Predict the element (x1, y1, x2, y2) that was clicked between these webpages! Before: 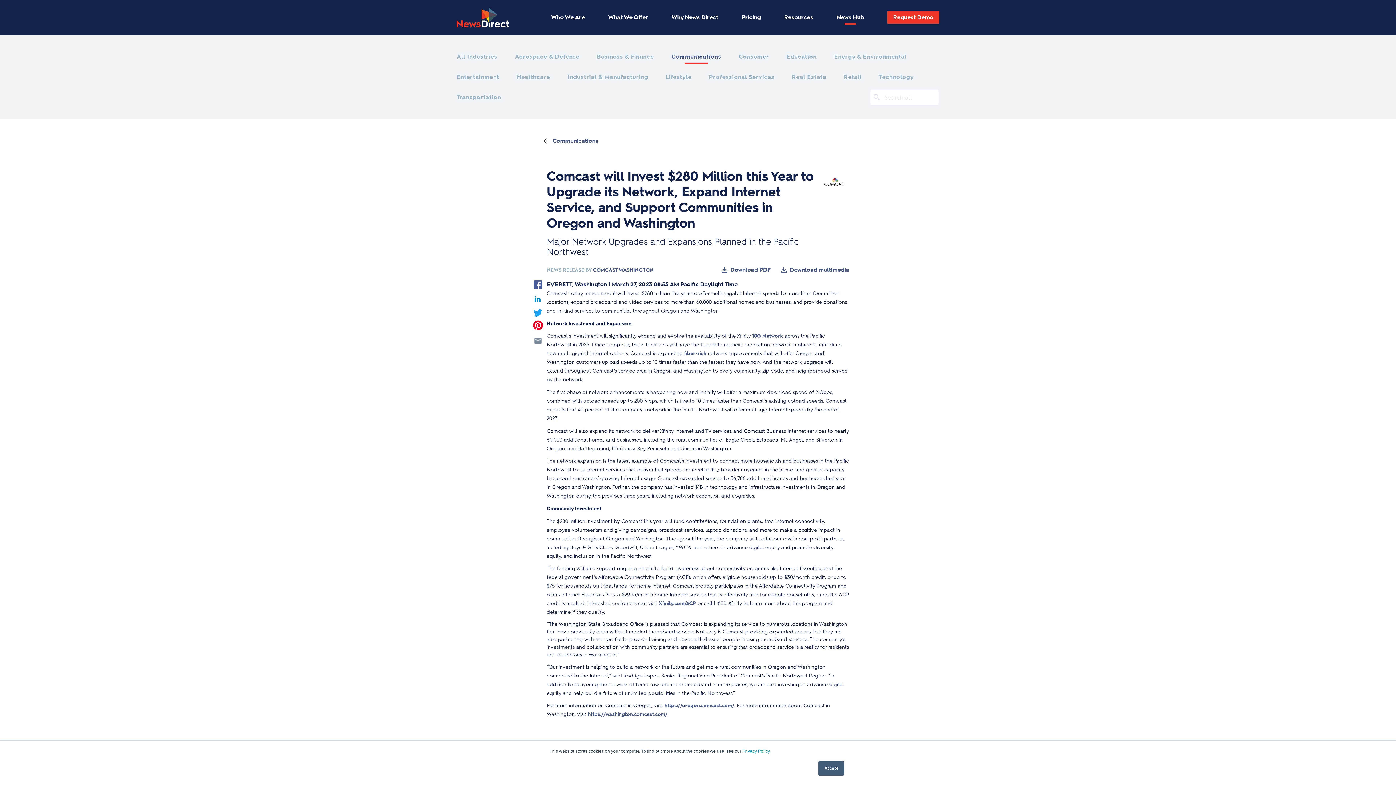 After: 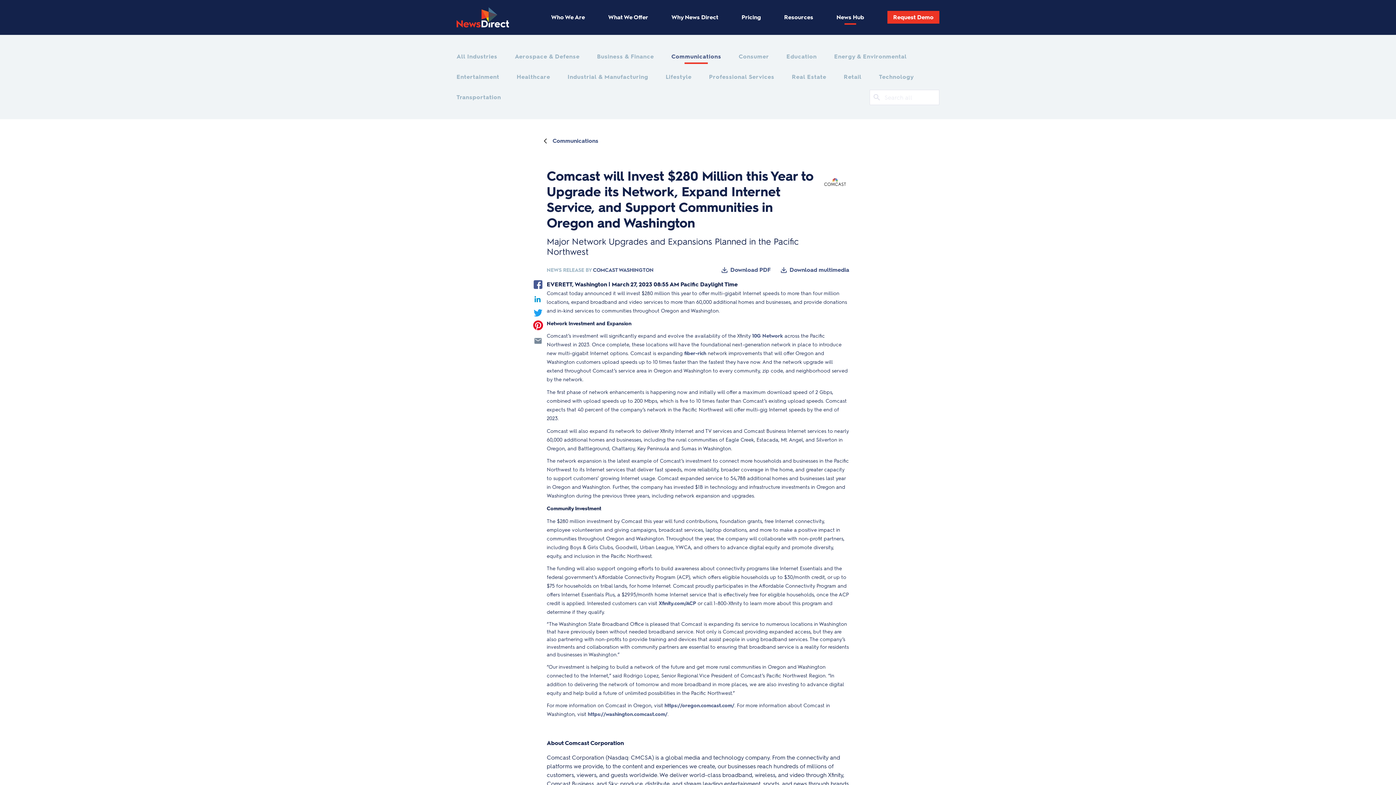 Action: bbox: (818, 761, 844, 776) label: Accept